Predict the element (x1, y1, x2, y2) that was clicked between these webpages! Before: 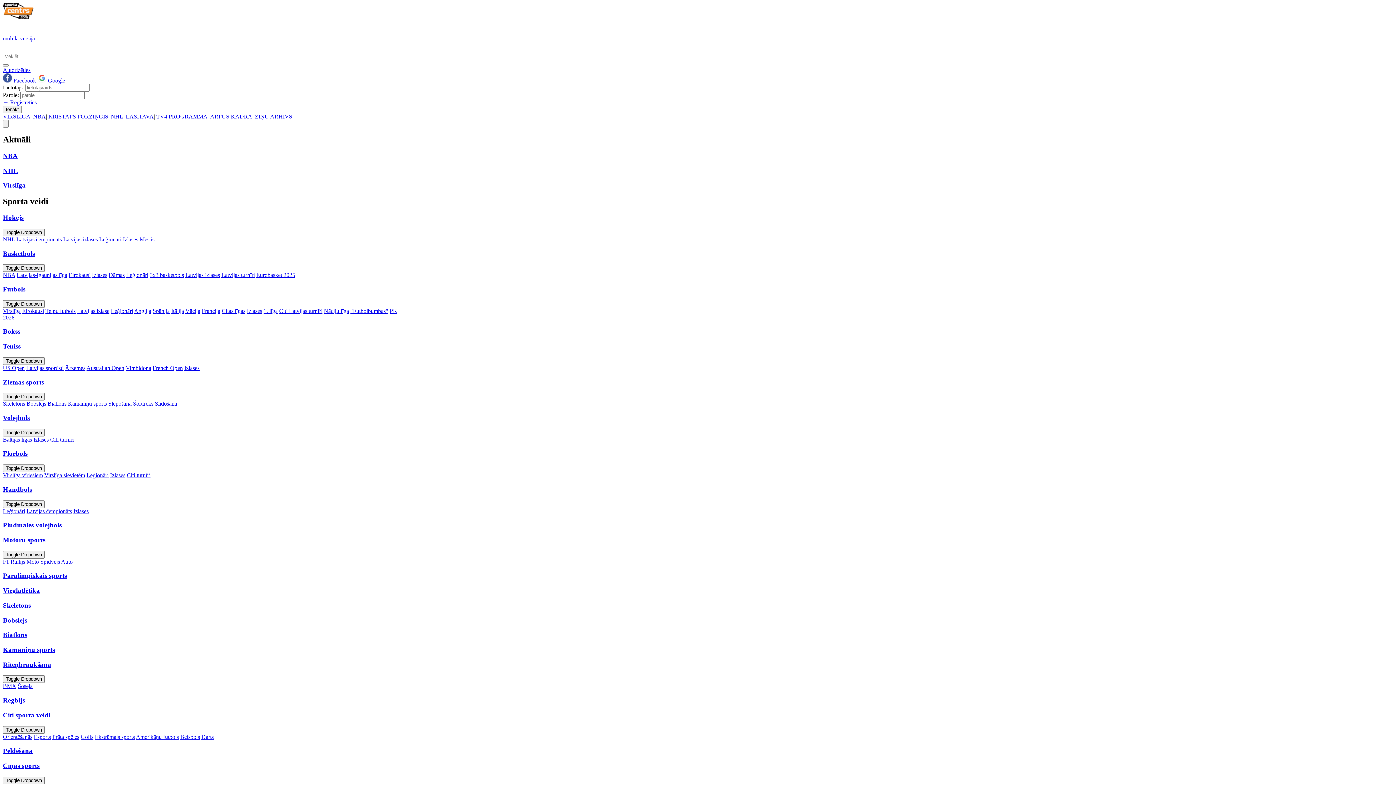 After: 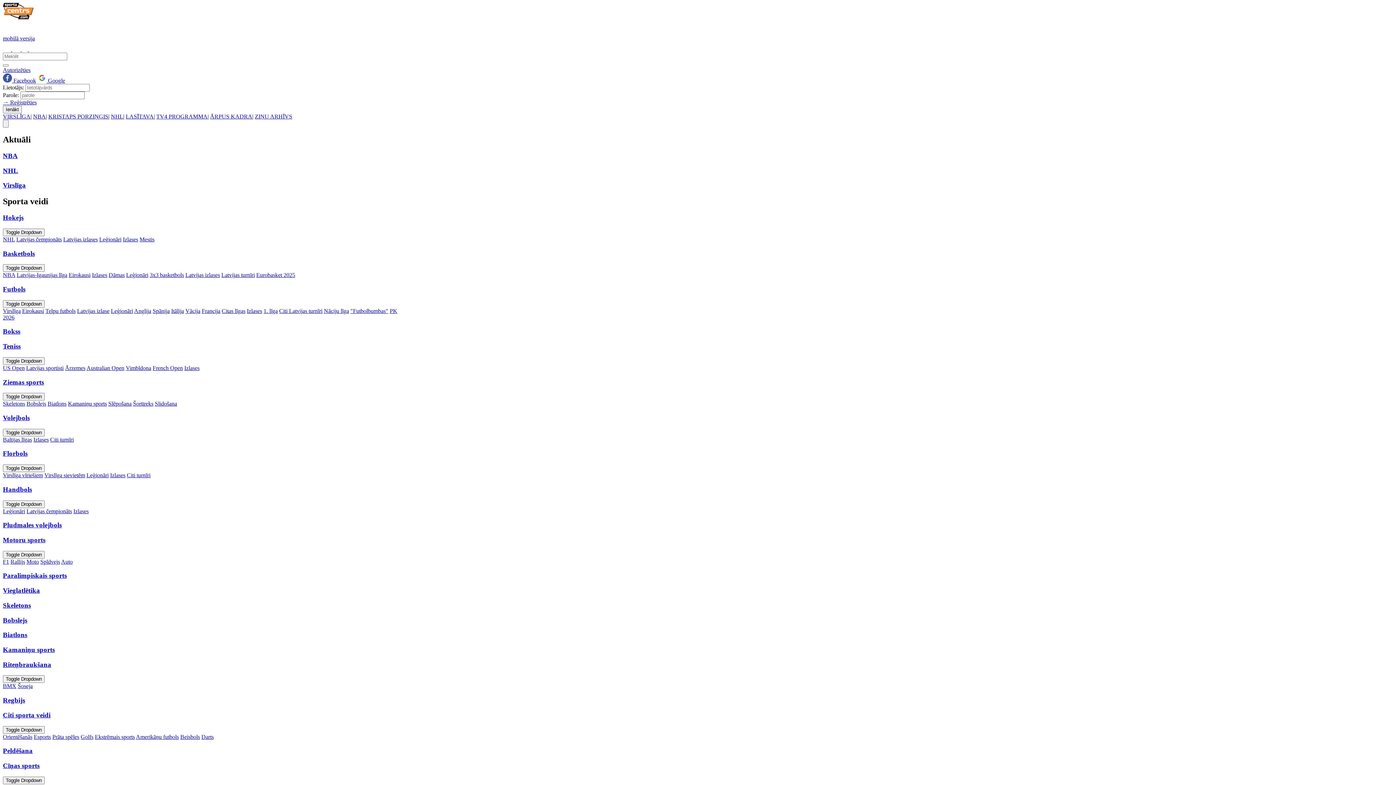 Action: label: Eirokausi bbox: (22, 307, 44, 314)